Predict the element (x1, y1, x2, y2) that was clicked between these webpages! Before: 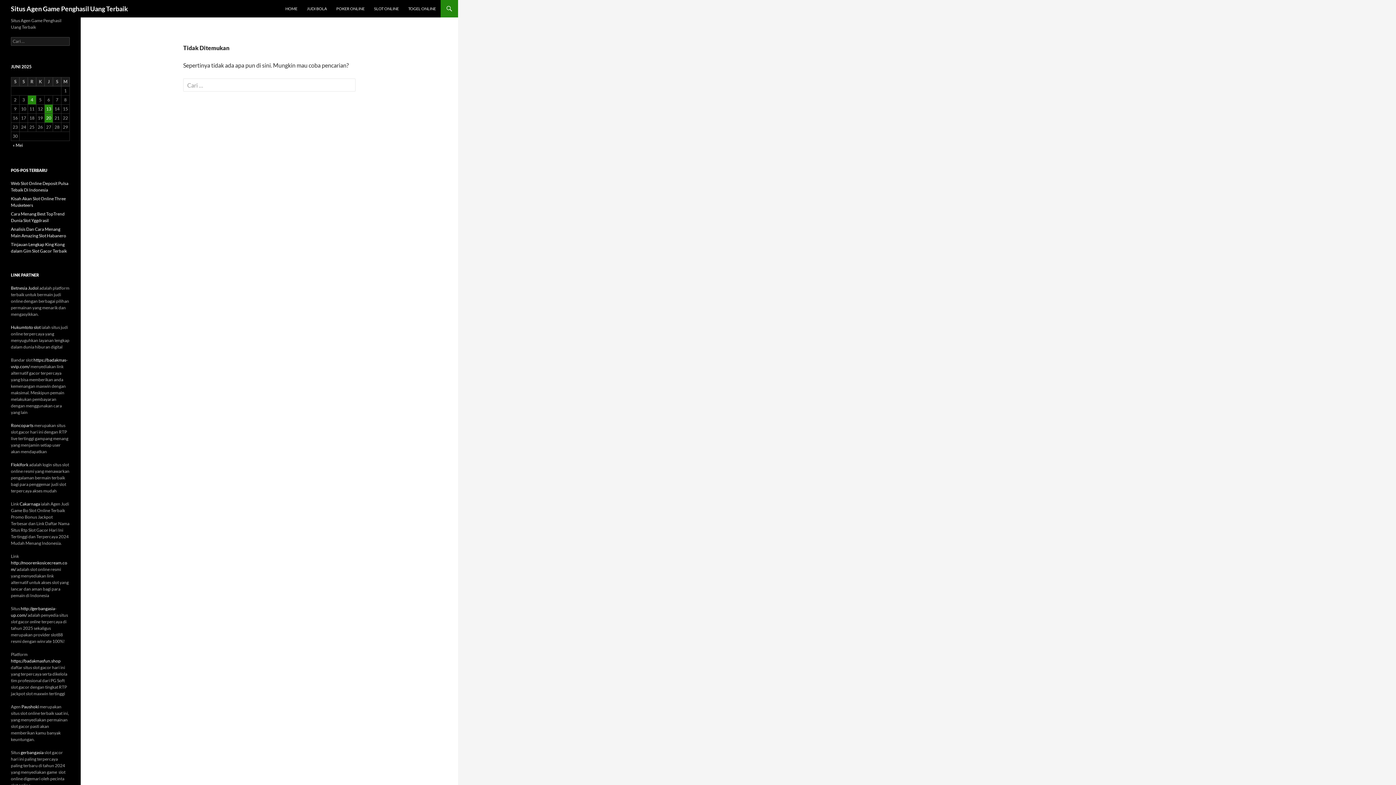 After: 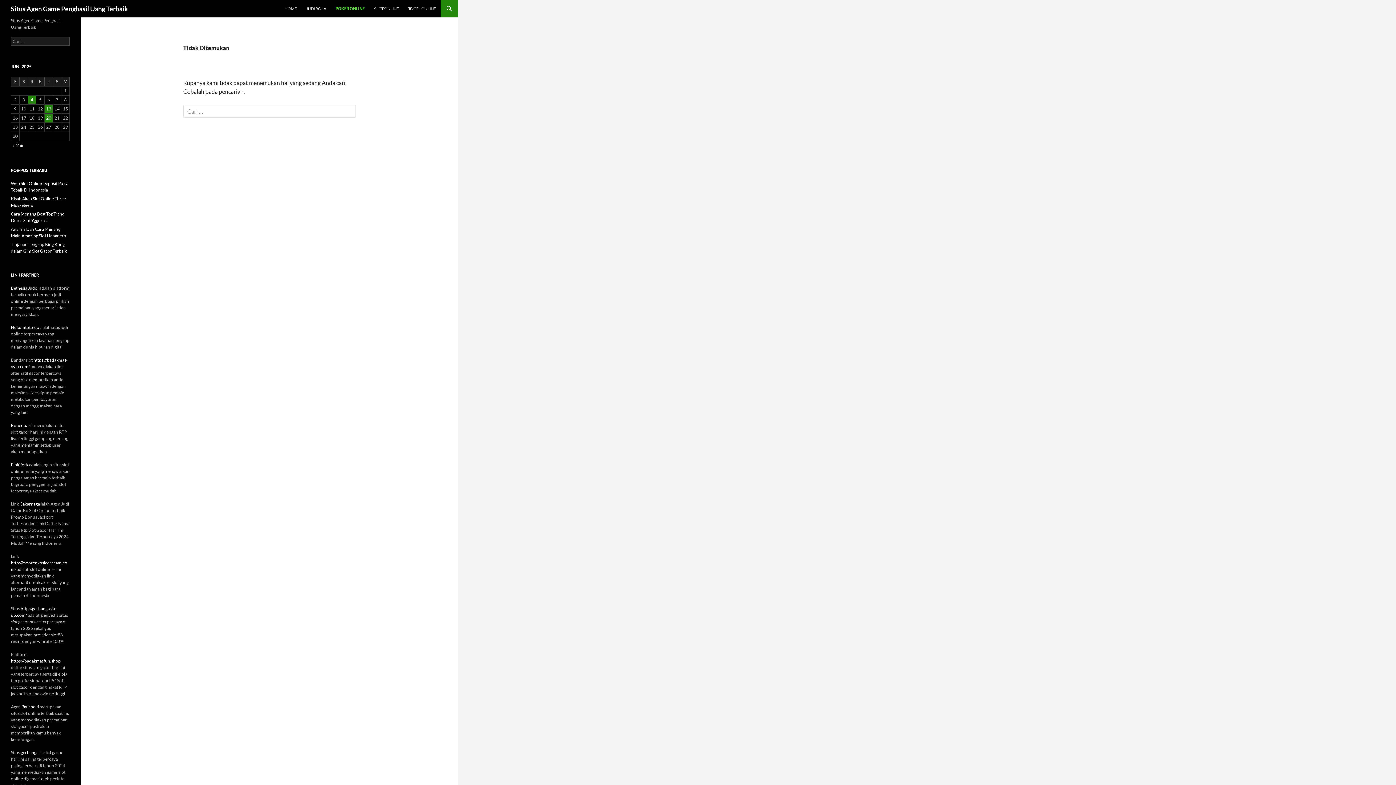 Action: label: POKER ONLINE bbox: (332, 0, 369, 17)